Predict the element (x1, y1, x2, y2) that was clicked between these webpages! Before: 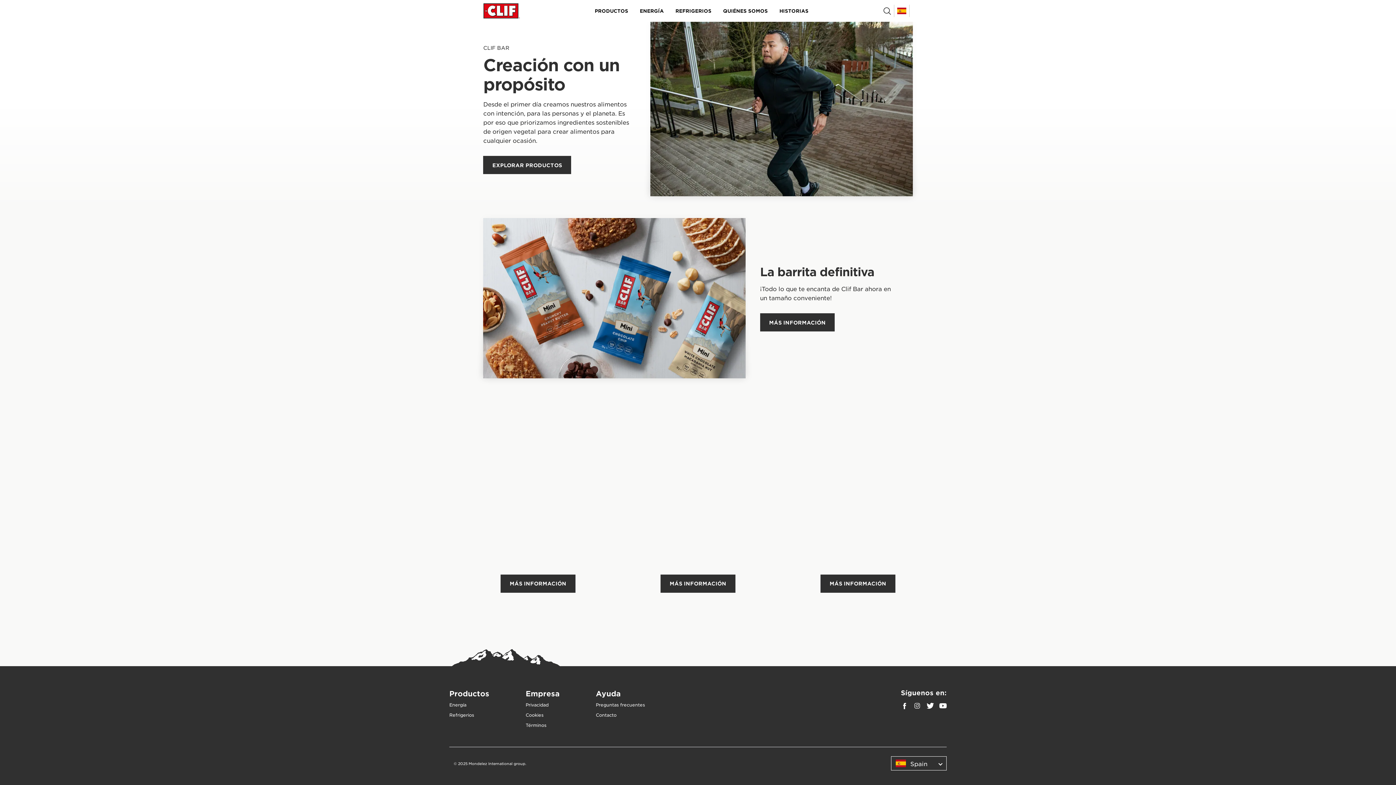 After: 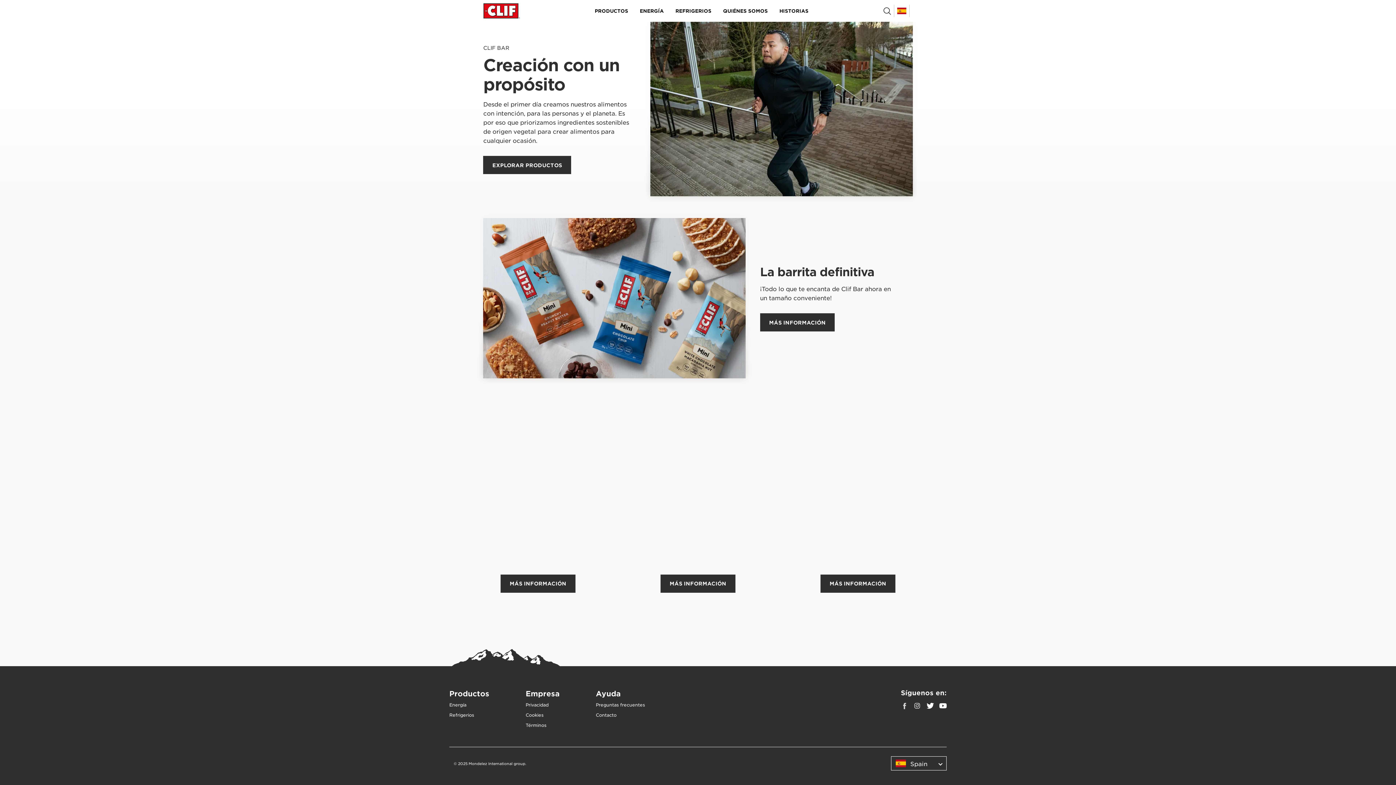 Action: bbox: (901, 702, 908, 709)